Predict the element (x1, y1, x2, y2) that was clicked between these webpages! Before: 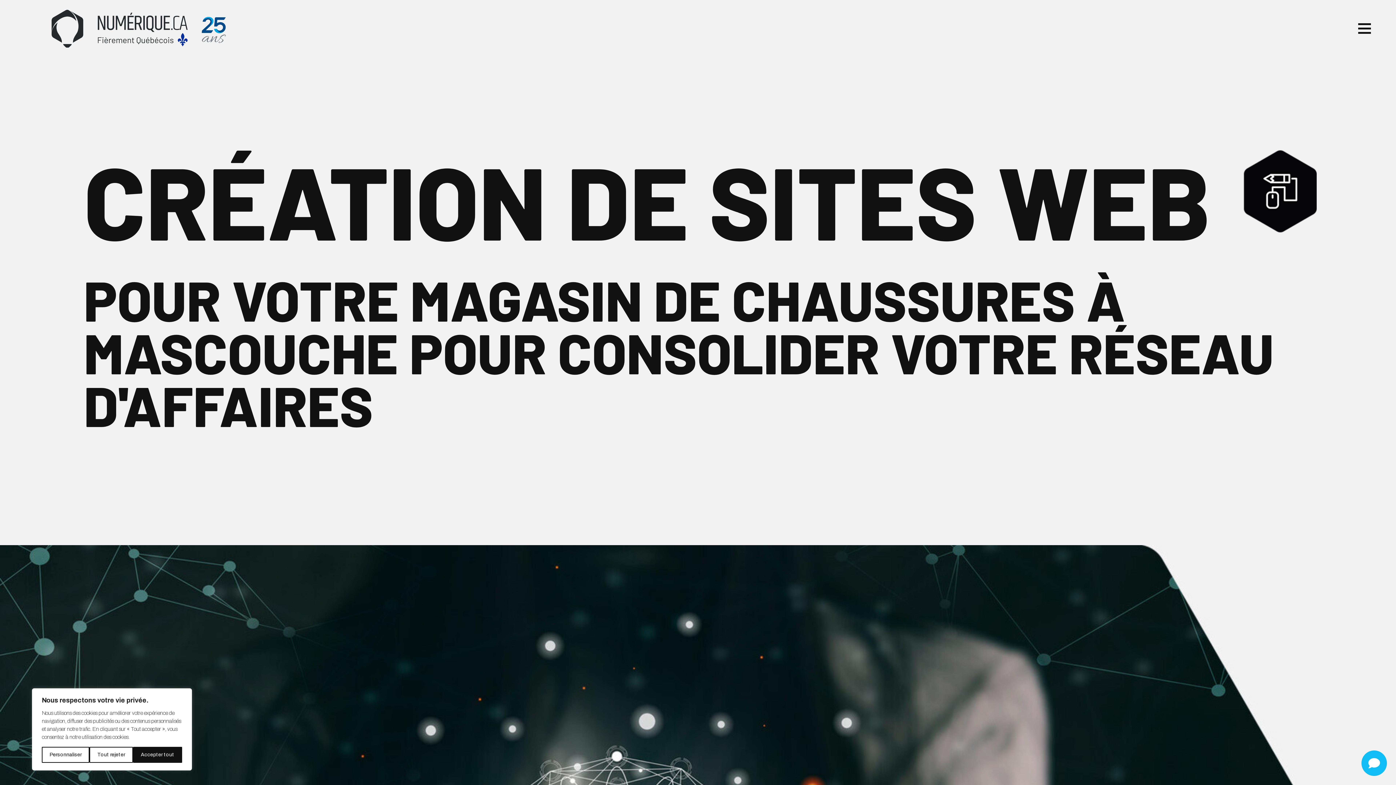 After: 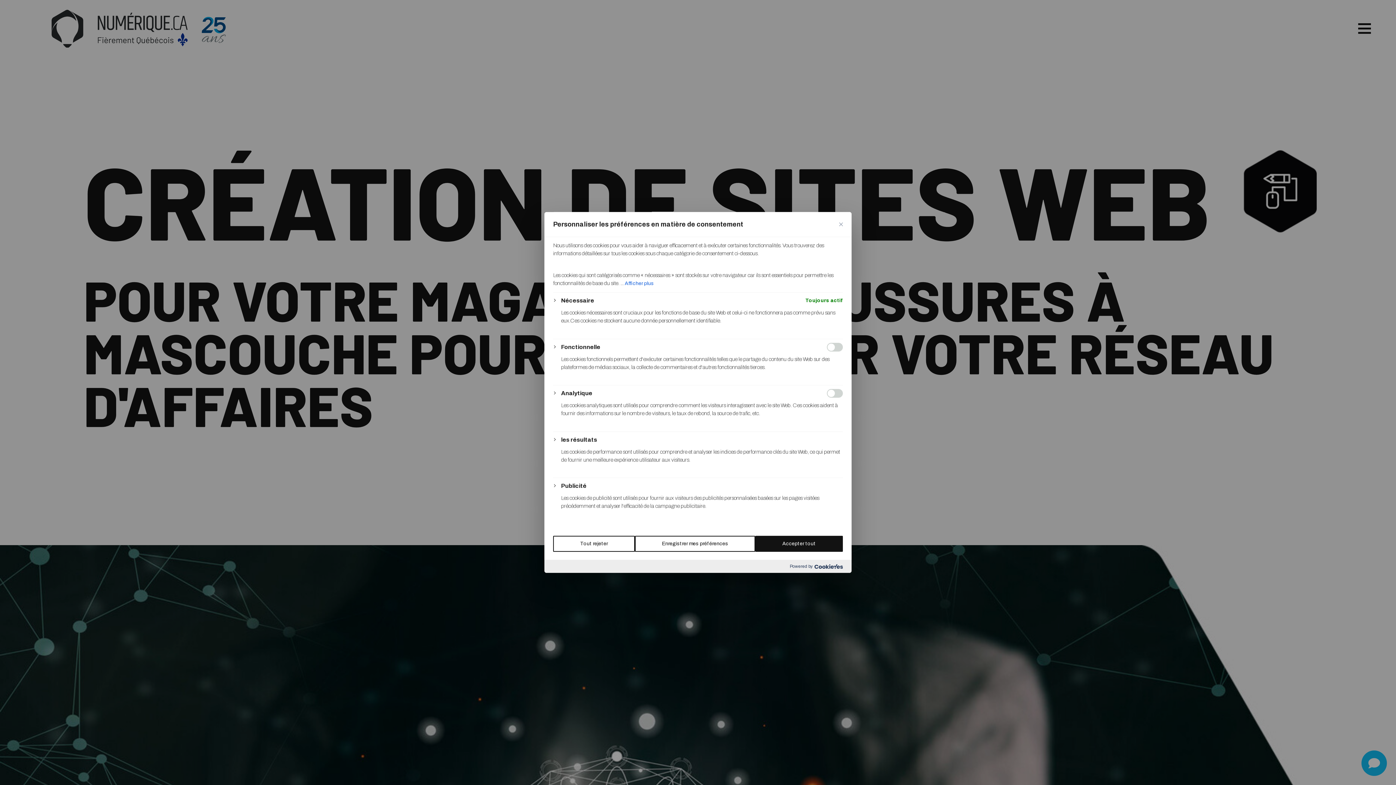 Action: bbox: (41, 747, 89, 763) label: Personnaliser